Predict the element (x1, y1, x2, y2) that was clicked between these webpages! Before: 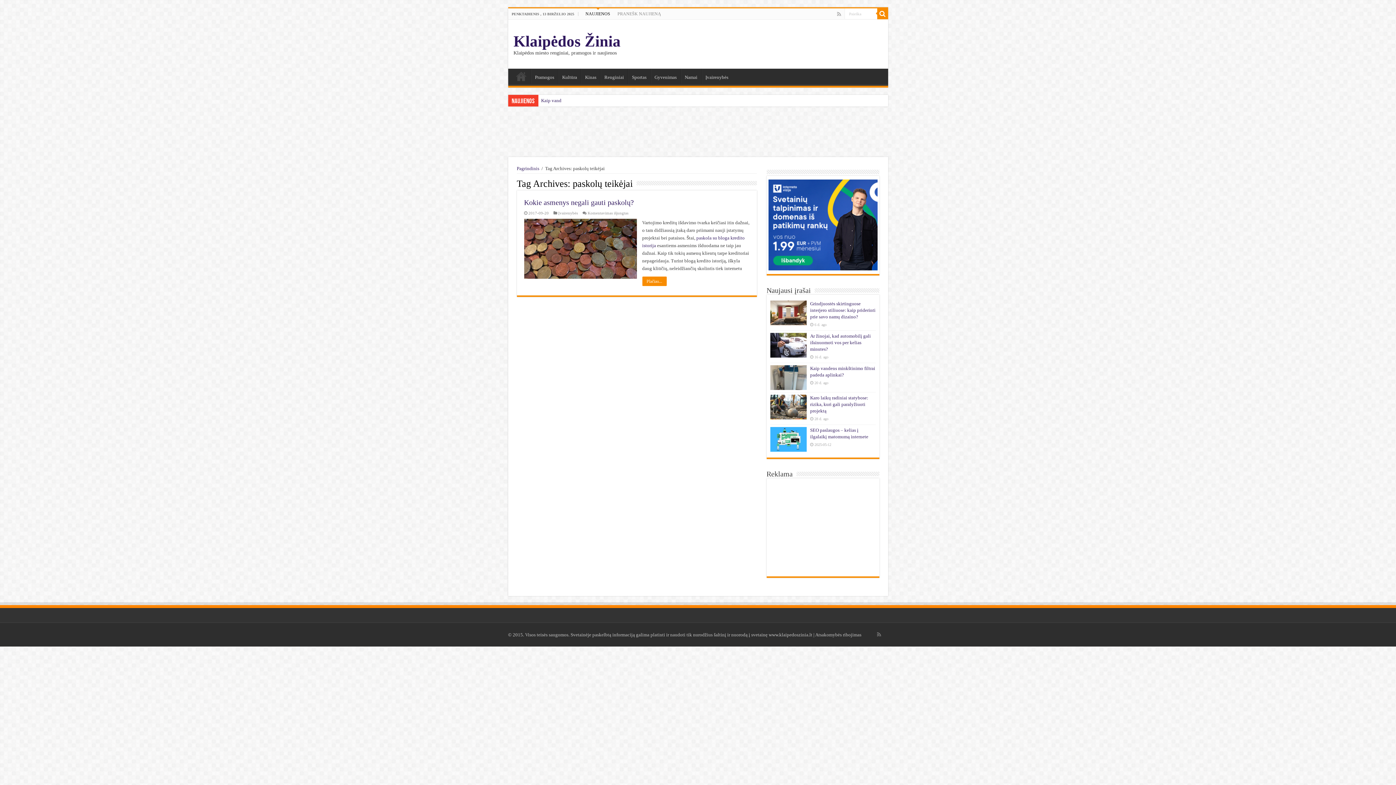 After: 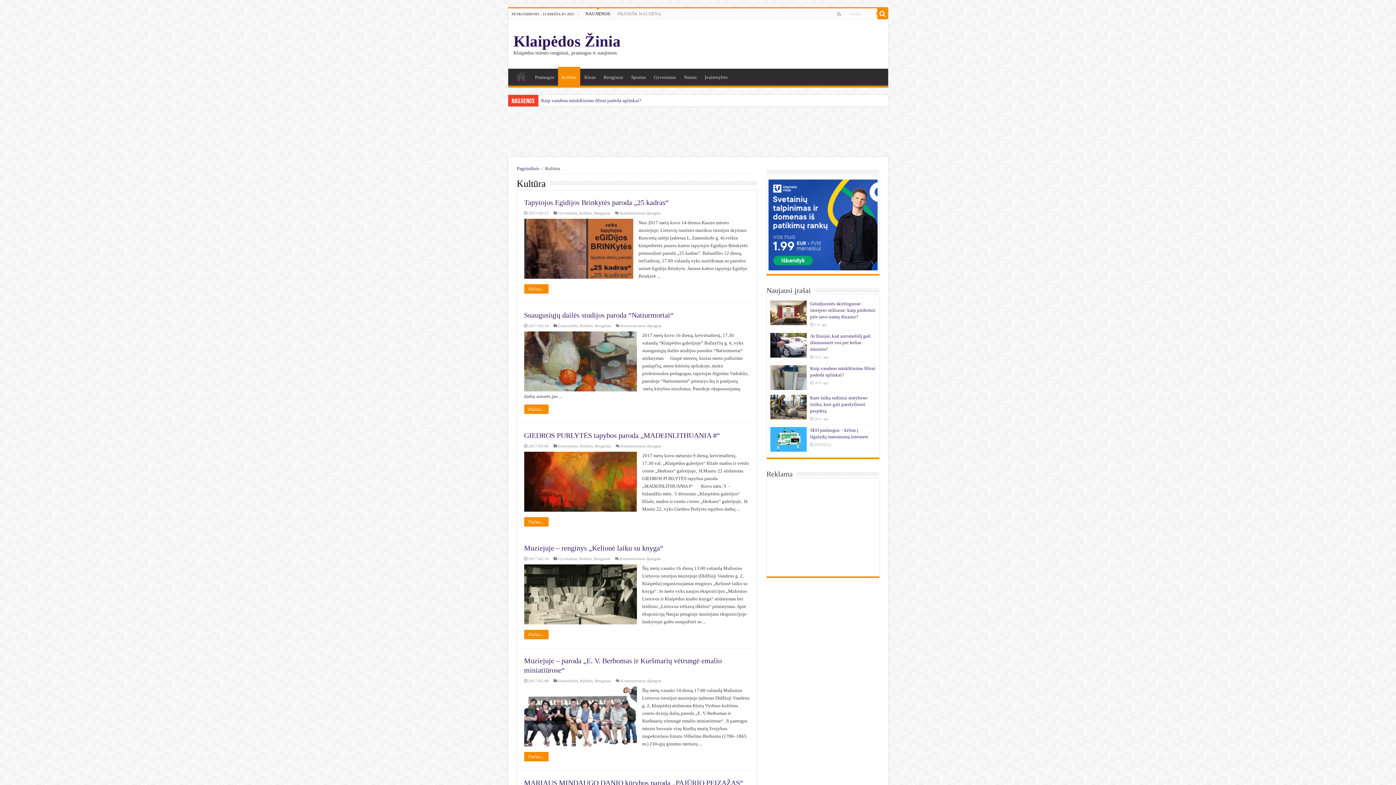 Action: label: Kultūra bbox: (558, 68, 580, 84)